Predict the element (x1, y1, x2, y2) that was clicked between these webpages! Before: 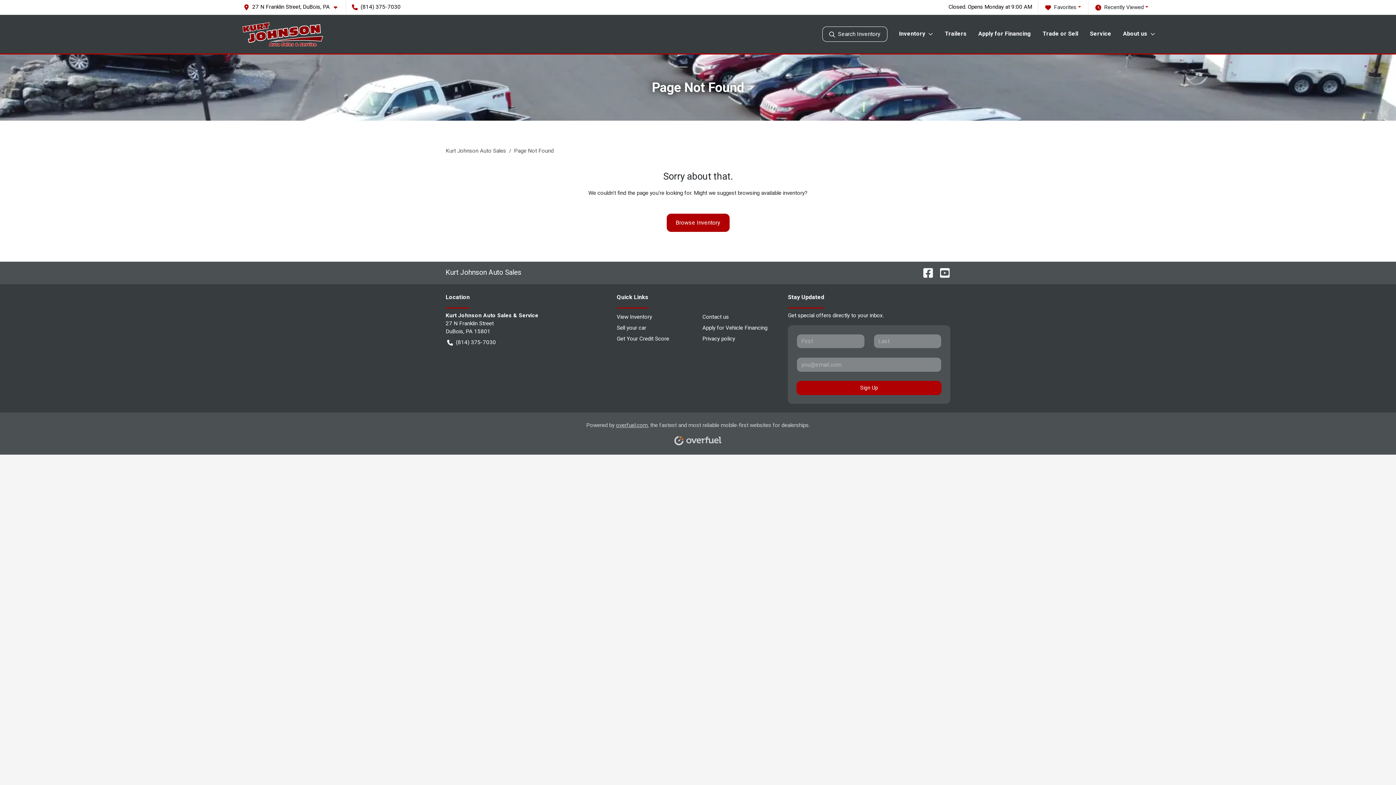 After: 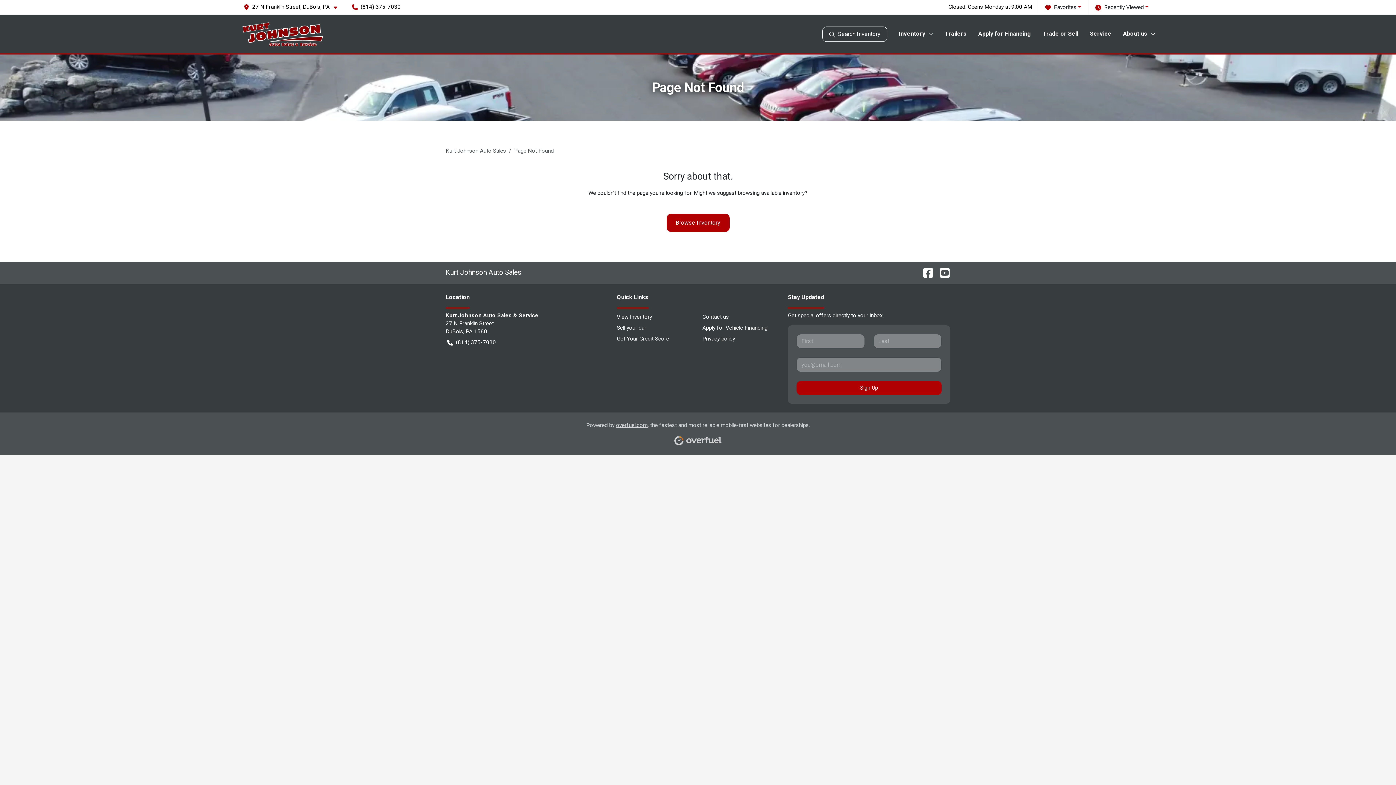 Action: bbox: (917, 268, 933, 276)